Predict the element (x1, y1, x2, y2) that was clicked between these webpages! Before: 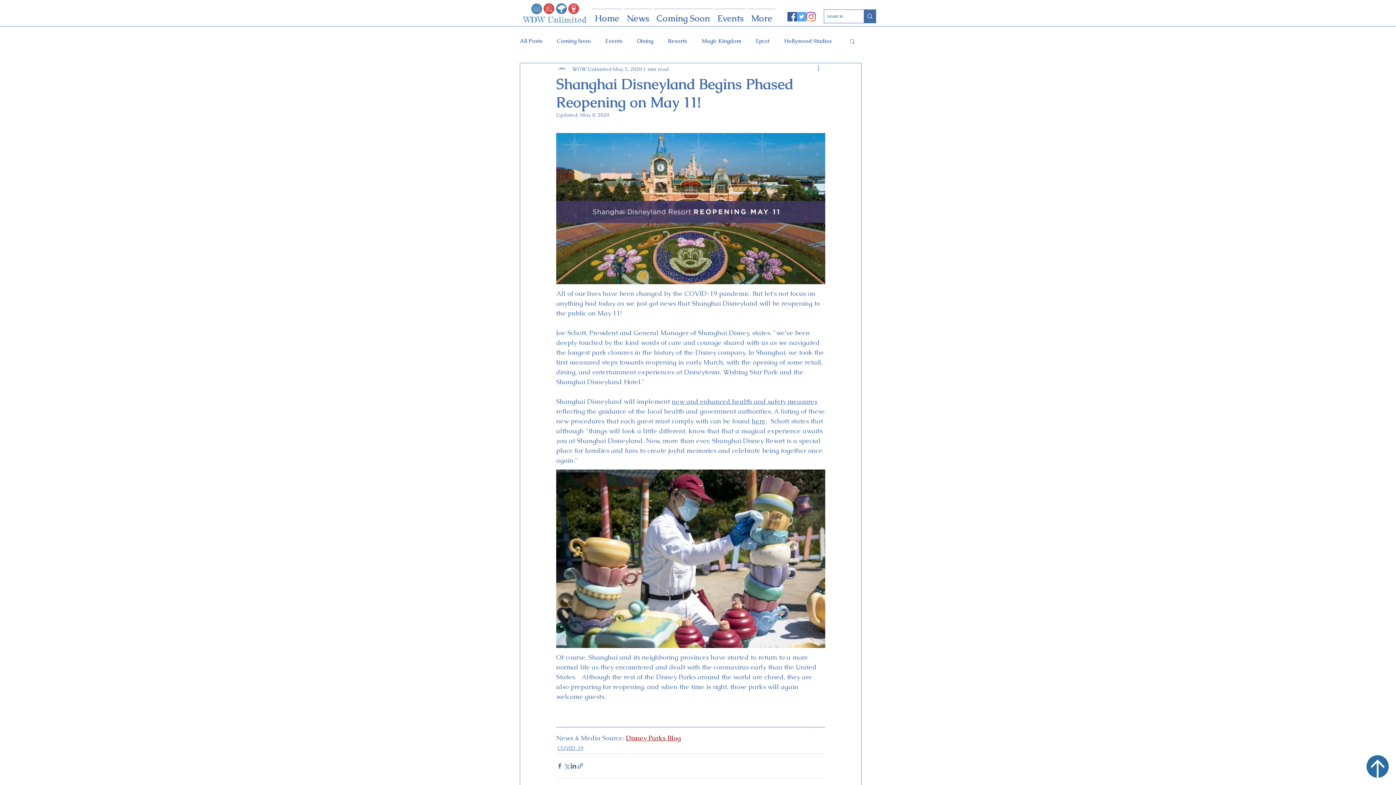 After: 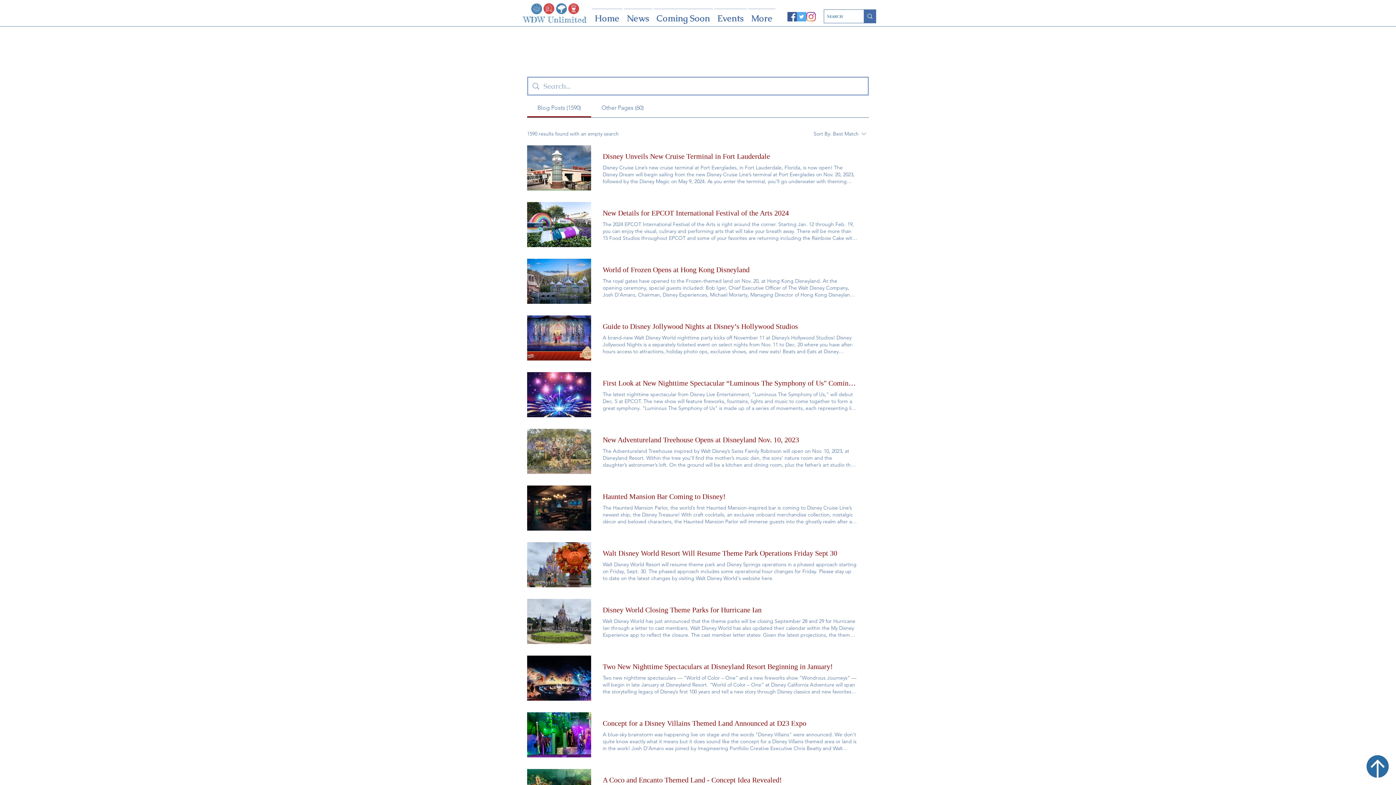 Action: label: Search bbox: (864, 9, 876, 22)